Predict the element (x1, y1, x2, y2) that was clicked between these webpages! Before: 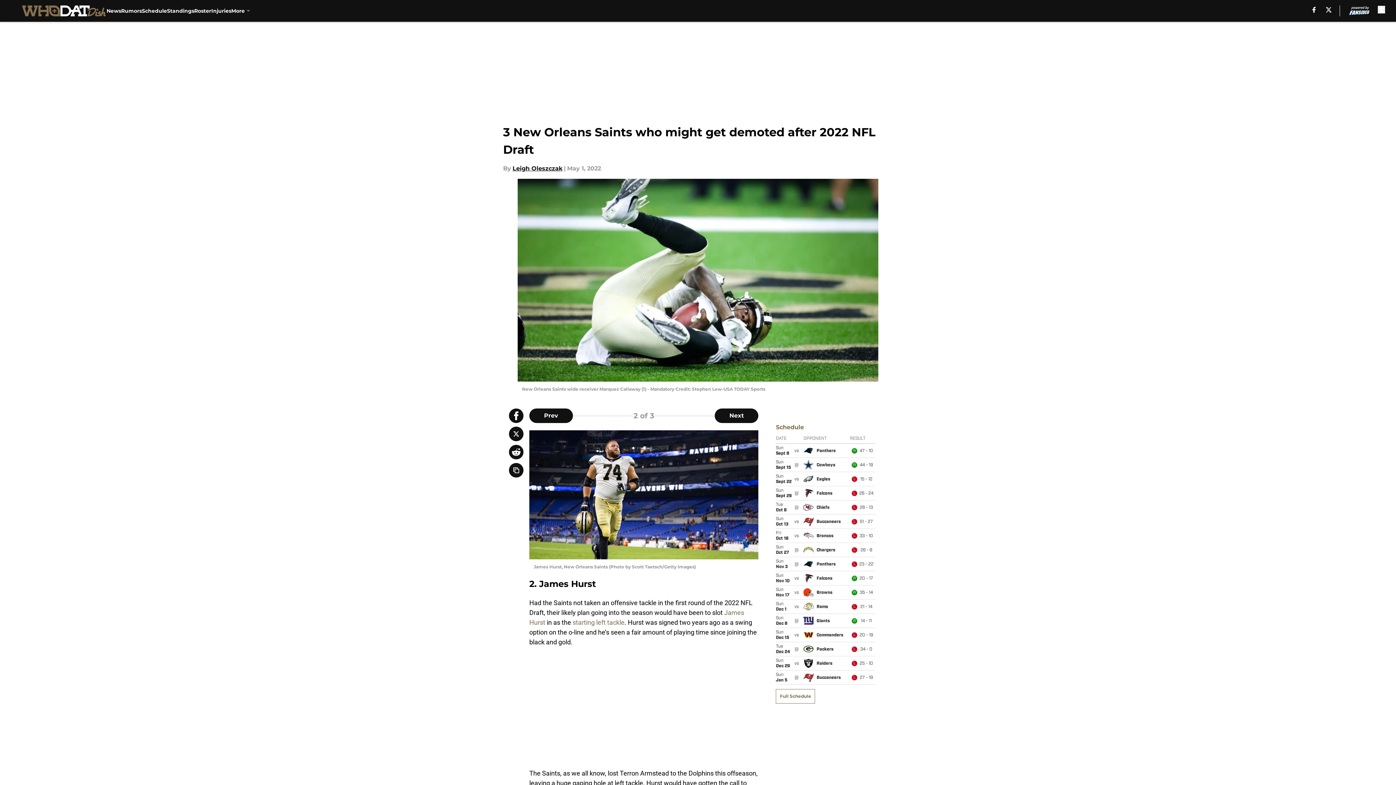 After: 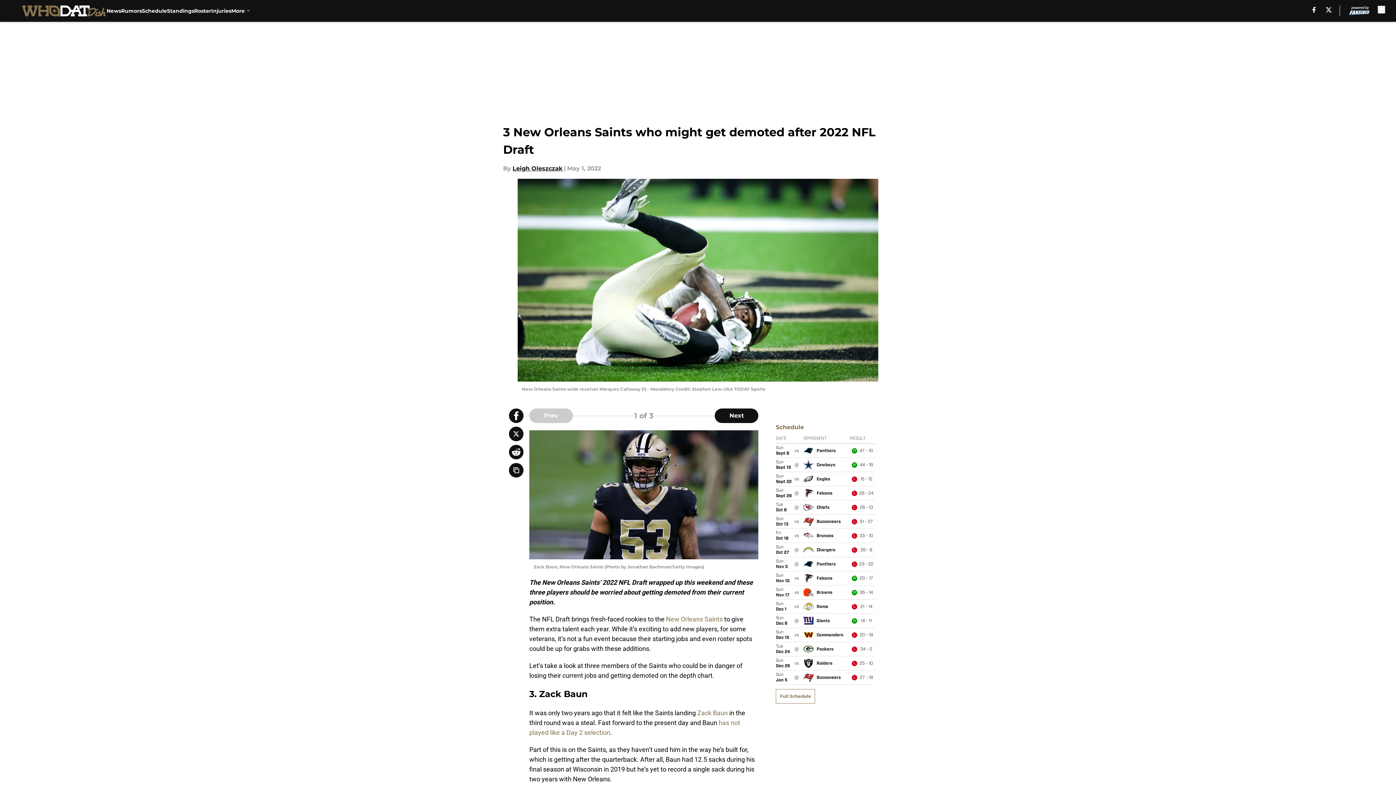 Action: bbox: (529, 408, 573, 423) label: Previous Slide